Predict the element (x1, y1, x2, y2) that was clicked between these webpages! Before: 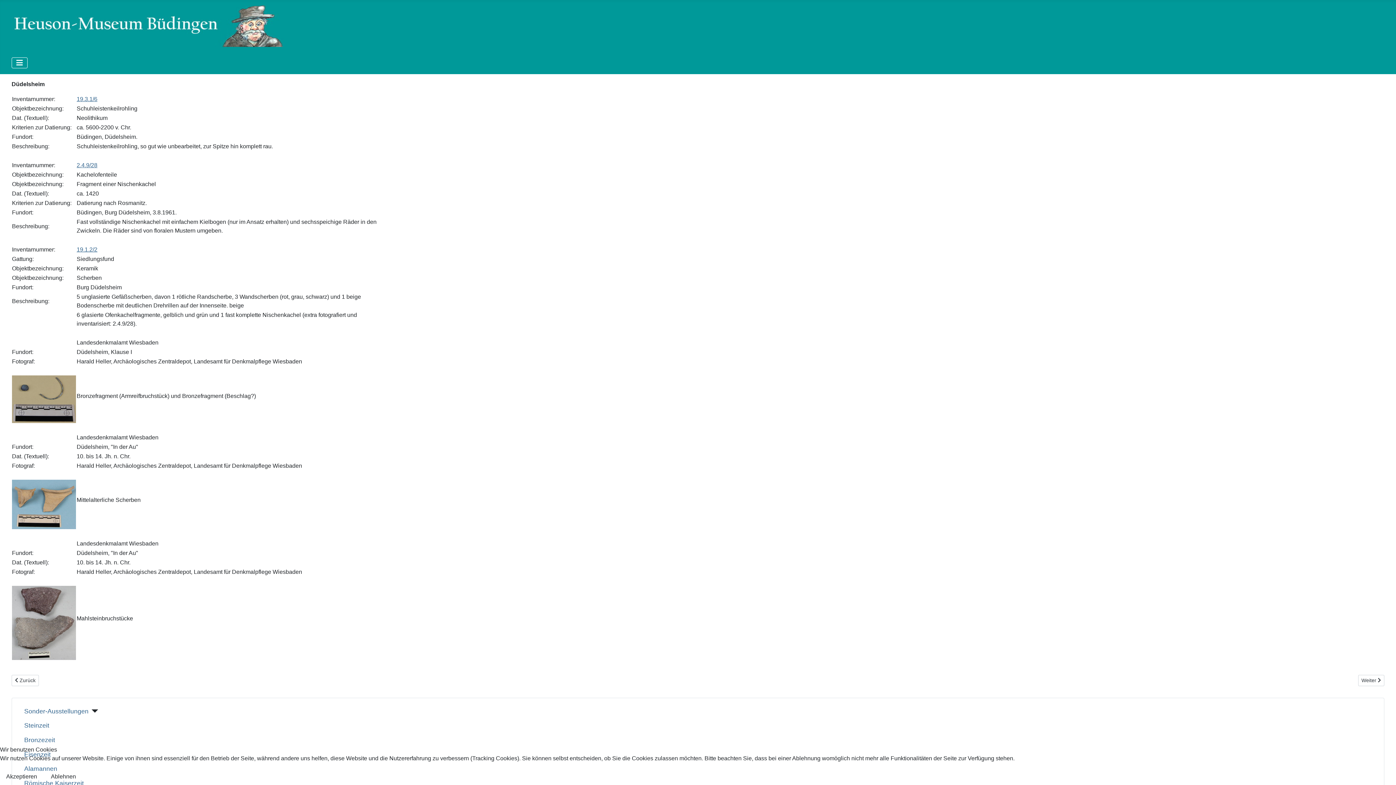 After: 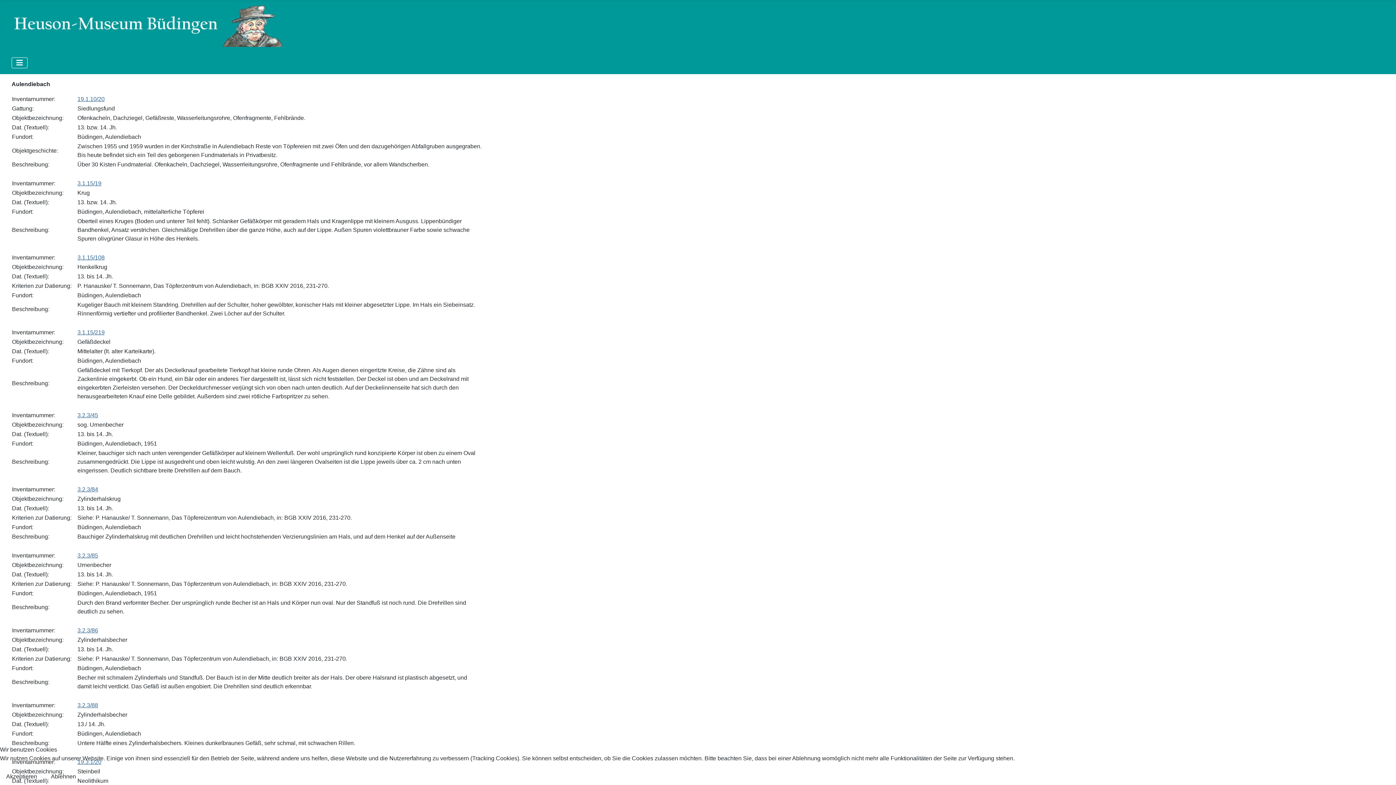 Action: label: Nächster Beitrag: Büdingen - Aulendiebach
Weiter  bbox: (1358, 675, 1384, 686)